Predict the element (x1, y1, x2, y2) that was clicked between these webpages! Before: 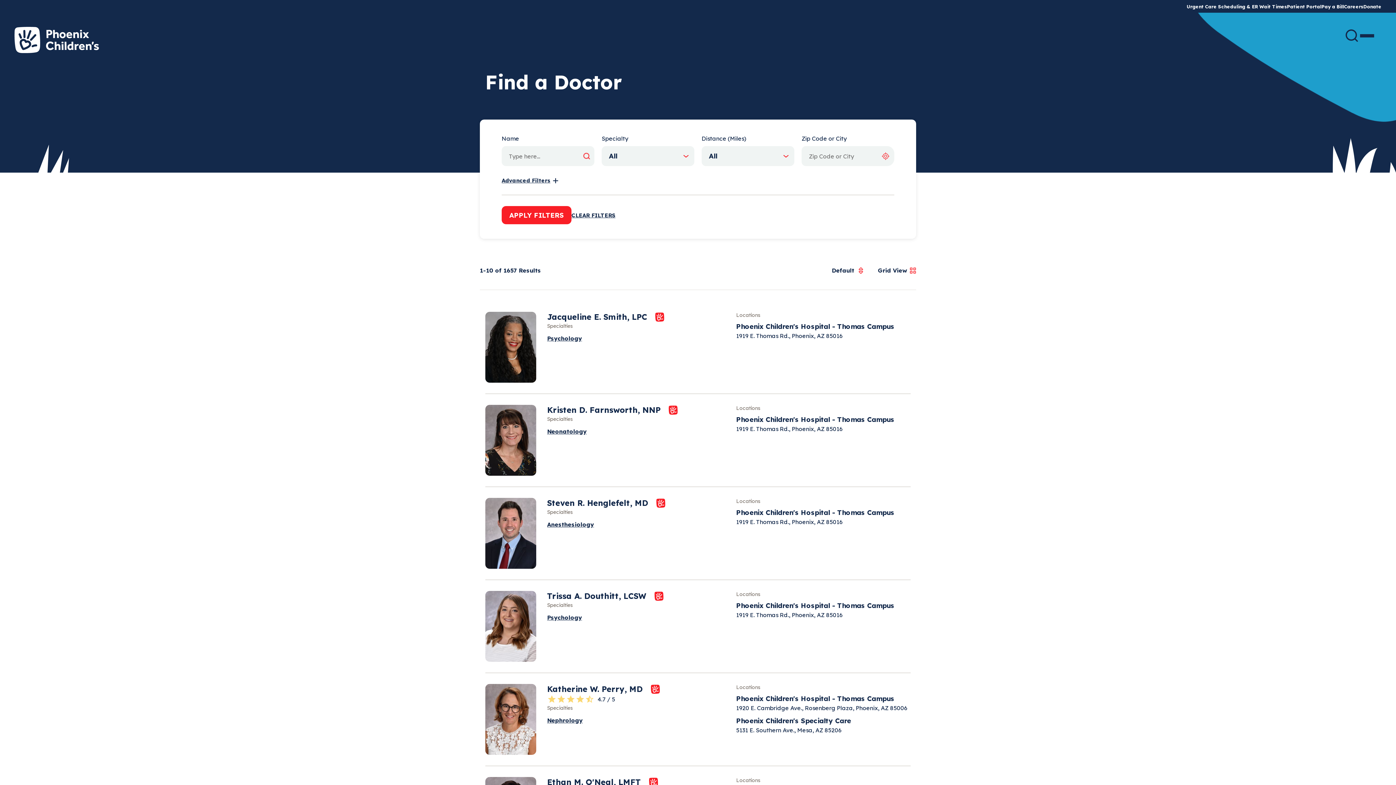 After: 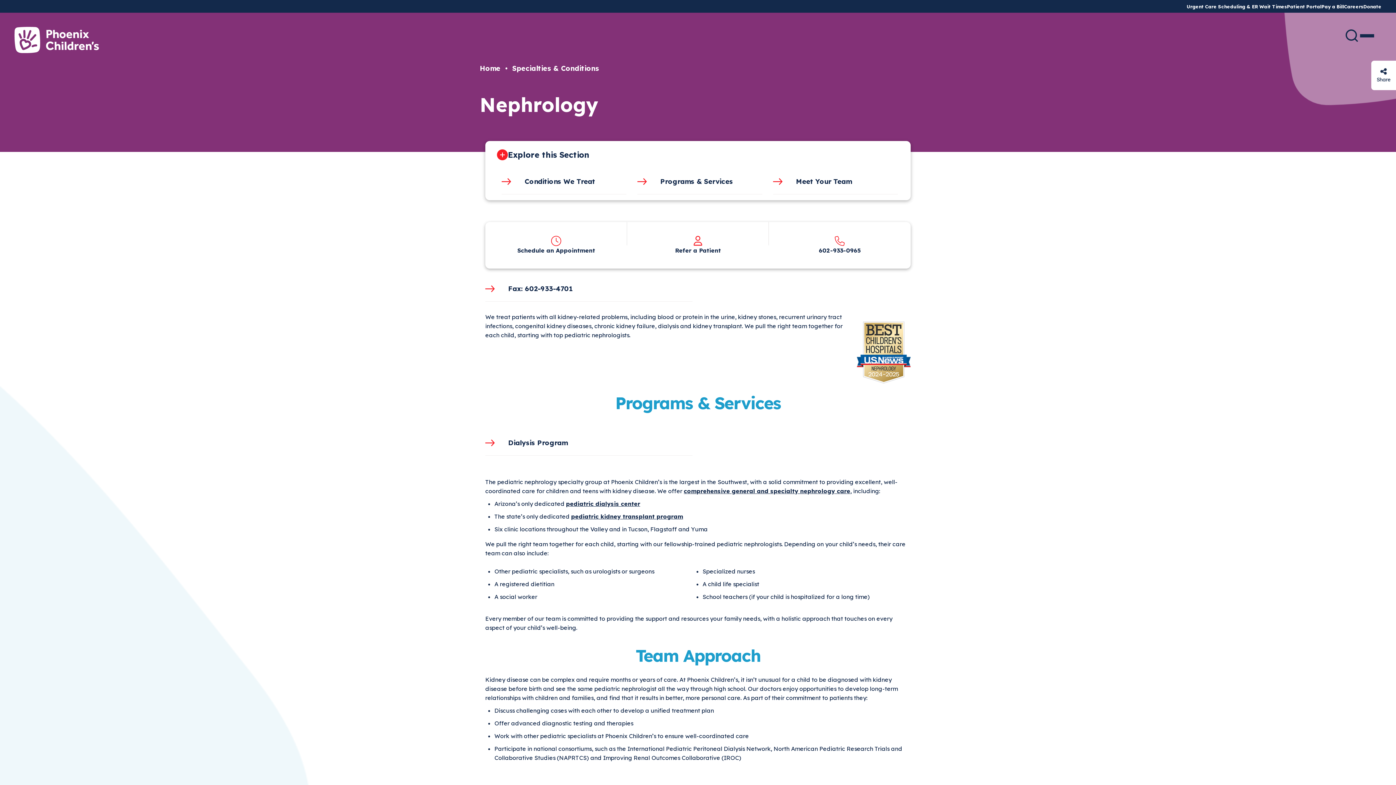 Action: bbox: (547, 715, 721, 726) label: Nephrology